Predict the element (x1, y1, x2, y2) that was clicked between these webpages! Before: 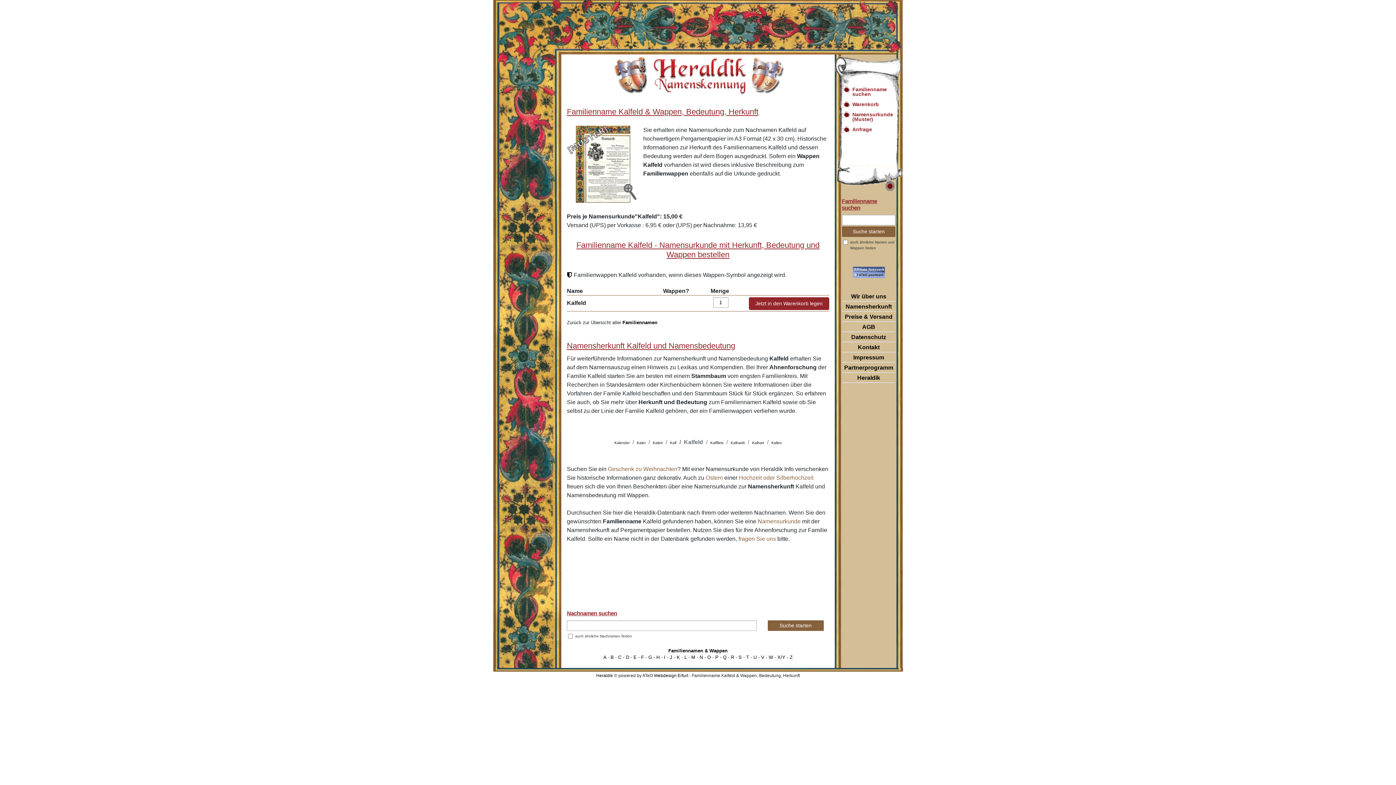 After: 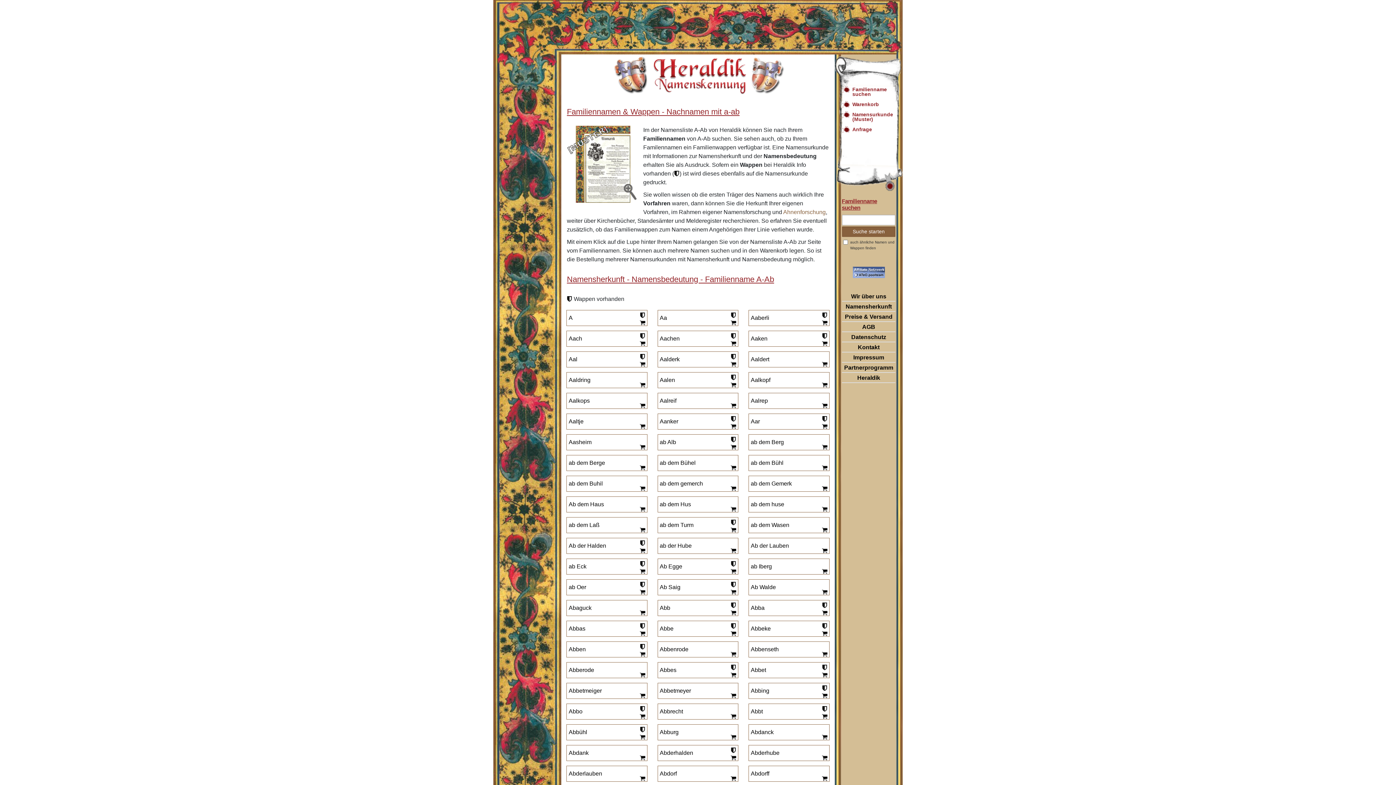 Action: label: A bbox: (603, 654, 606, 660)